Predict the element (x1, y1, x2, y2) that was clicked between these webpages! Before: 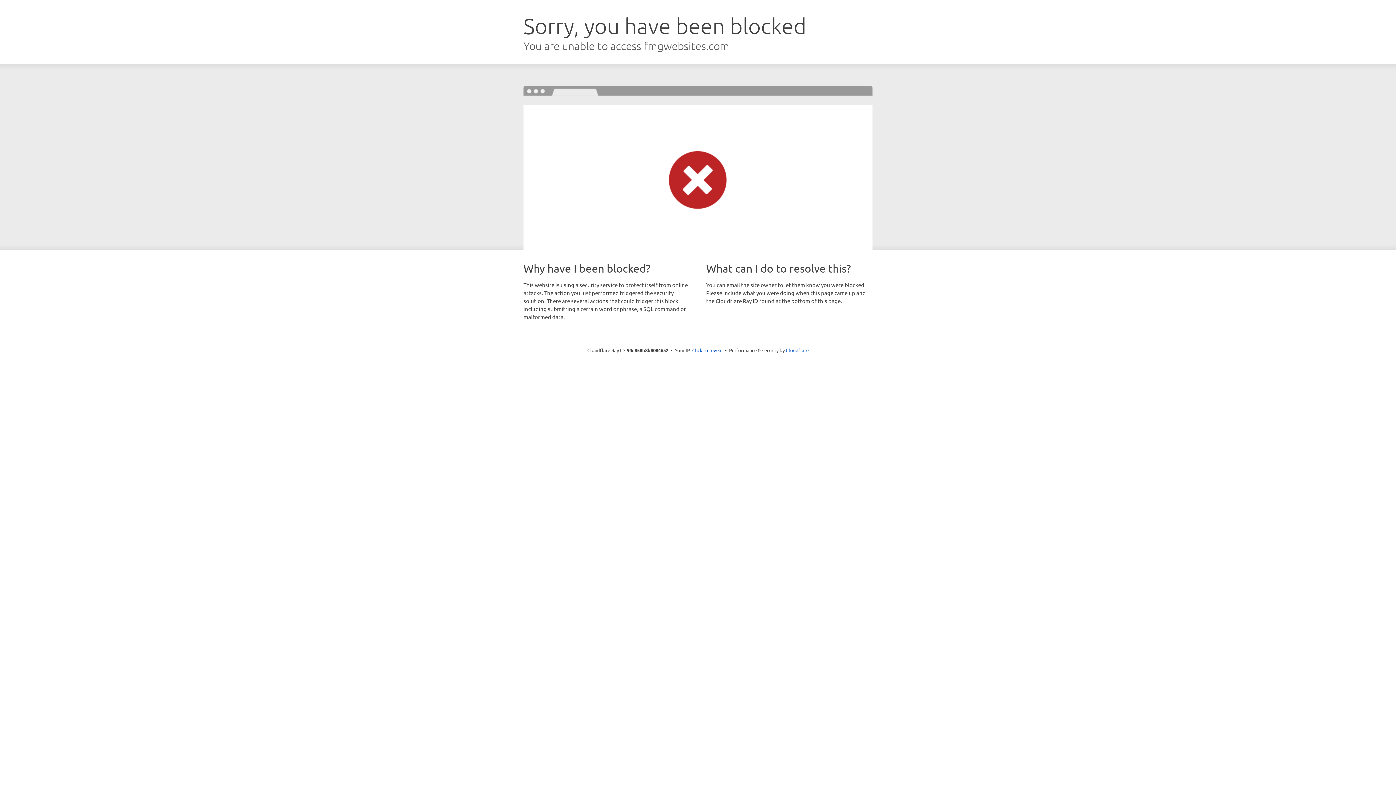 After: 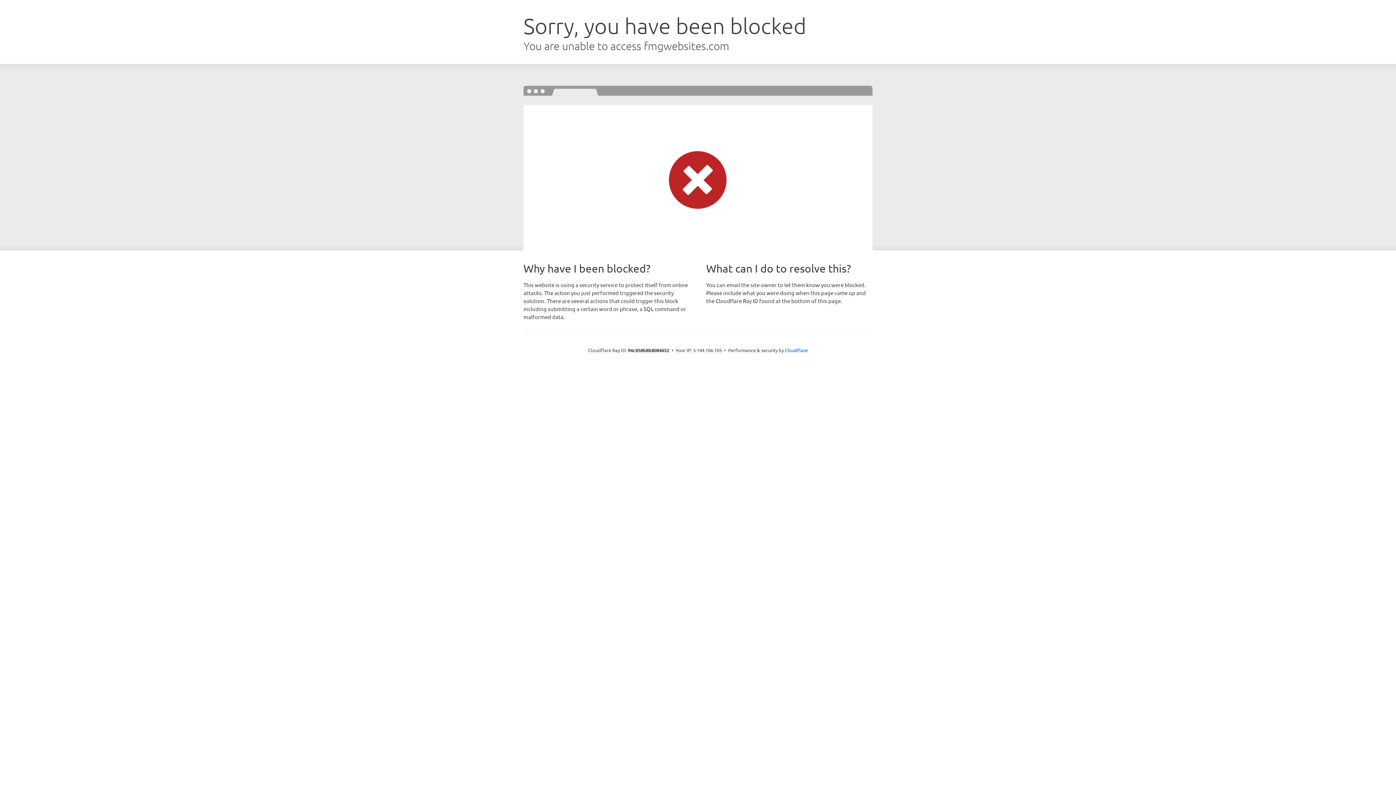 Action: bbox: (692, 346, 722, 353) label: Click to reveal